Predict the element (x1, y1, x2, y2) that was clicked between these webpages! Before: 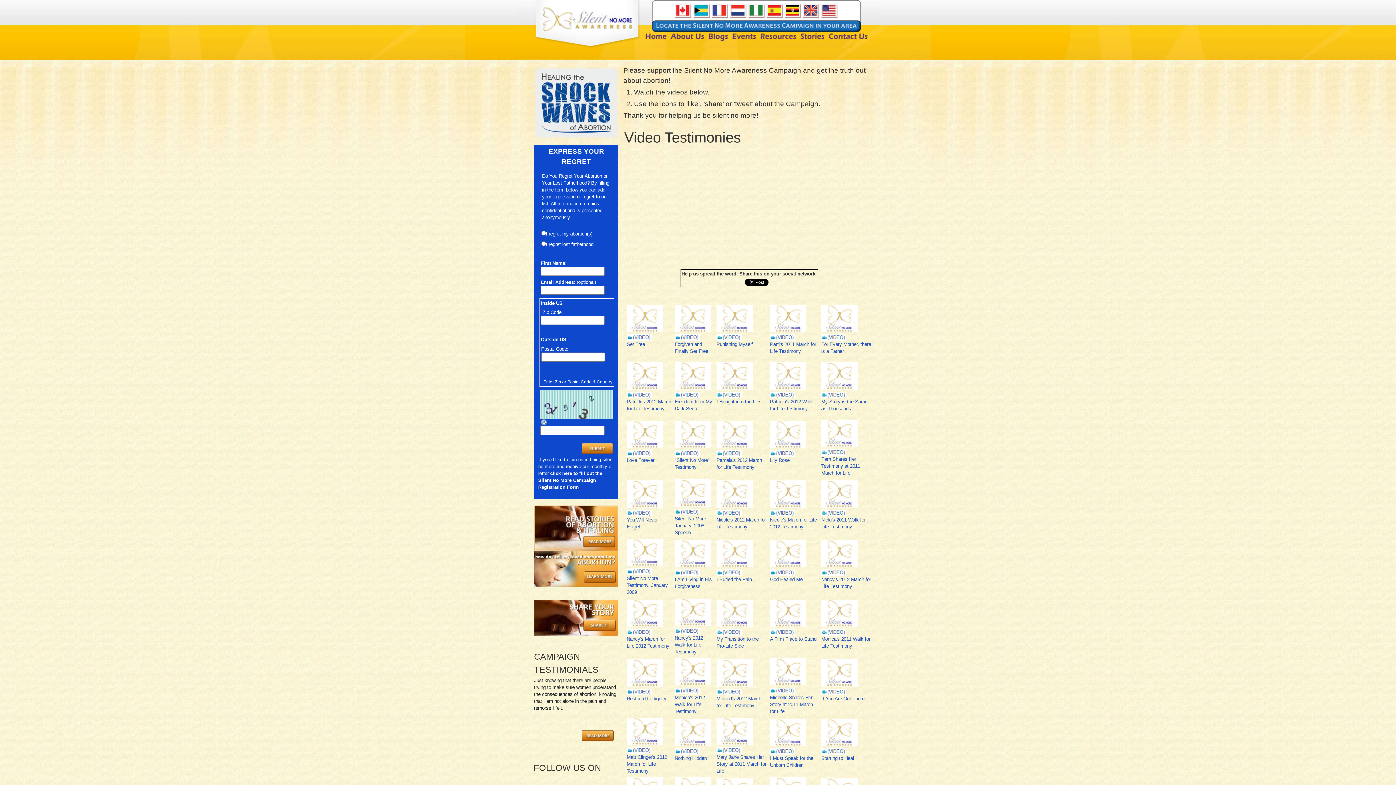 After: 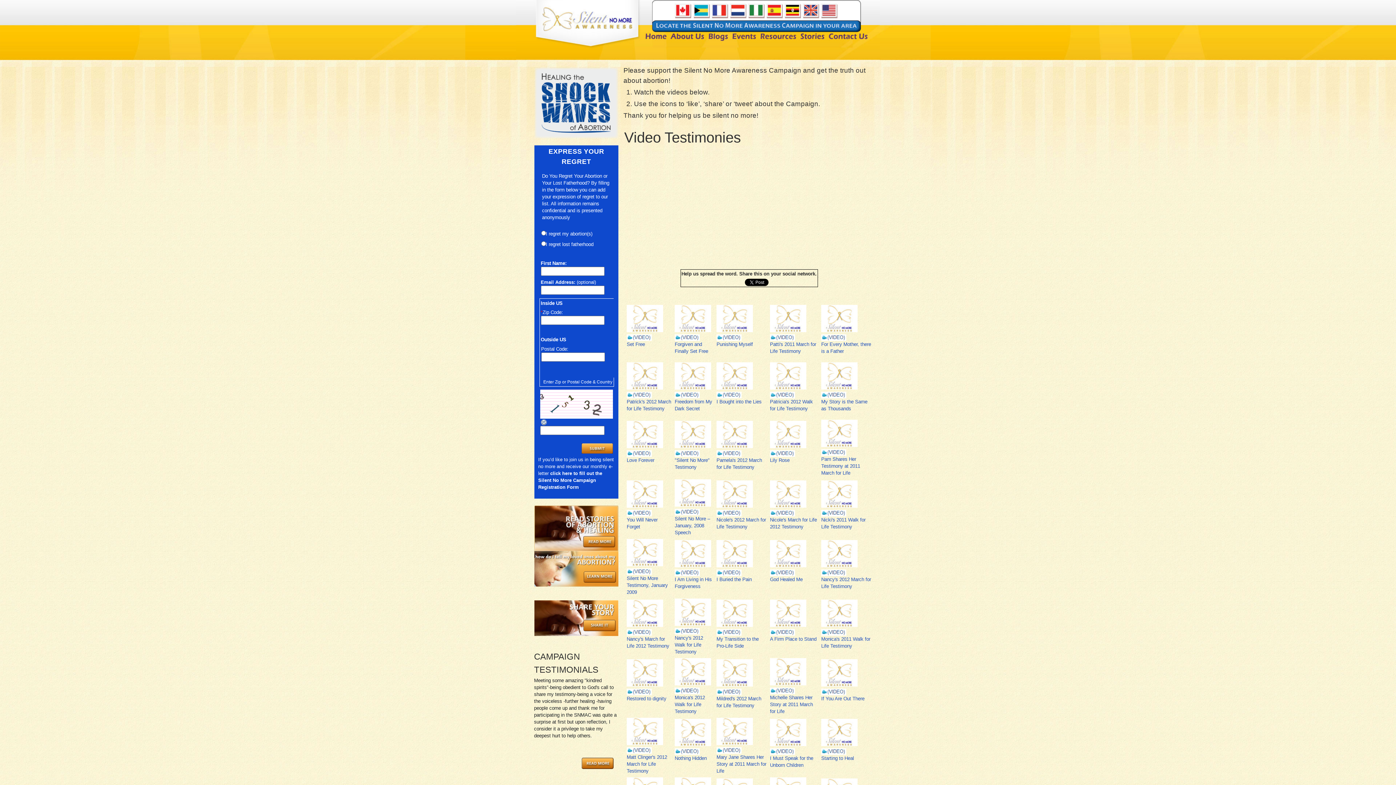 Action: bbox: (821, 456, 860, 476) label: Pam Shares Her Testimony at 2011 March for Life